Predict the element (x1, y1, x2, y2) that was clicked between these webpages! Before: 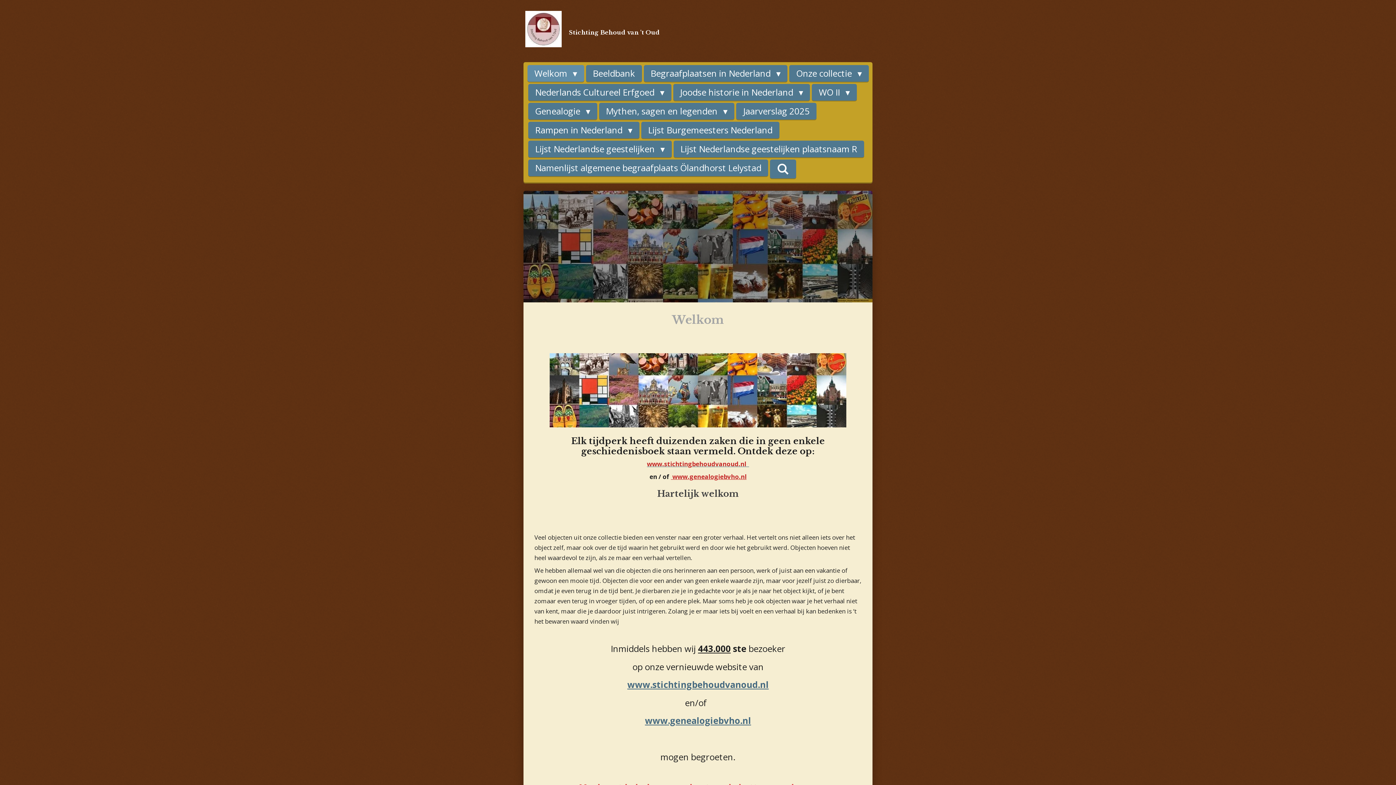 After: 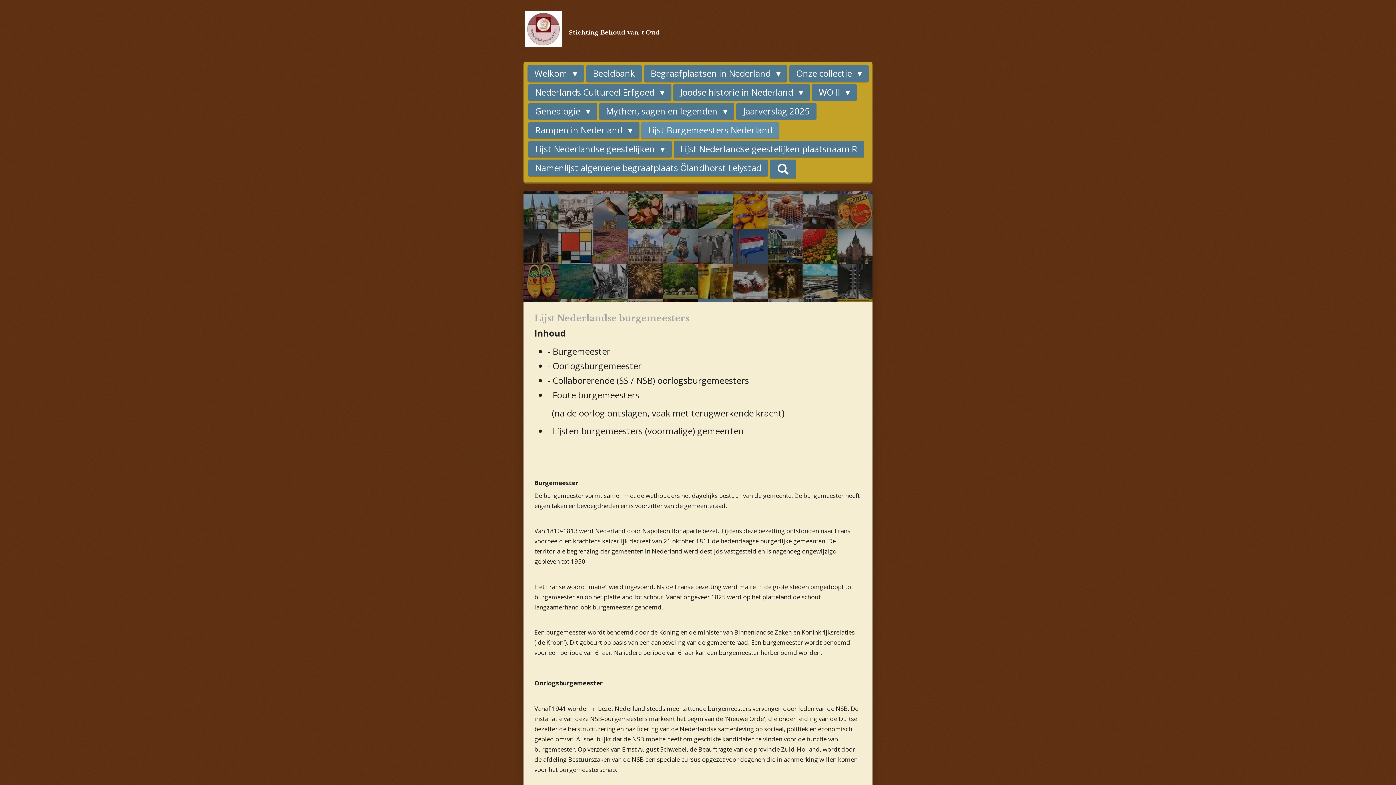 Action: bbox: (641, 121, 779, 138) label: Lijst Burgemeesters Nederland